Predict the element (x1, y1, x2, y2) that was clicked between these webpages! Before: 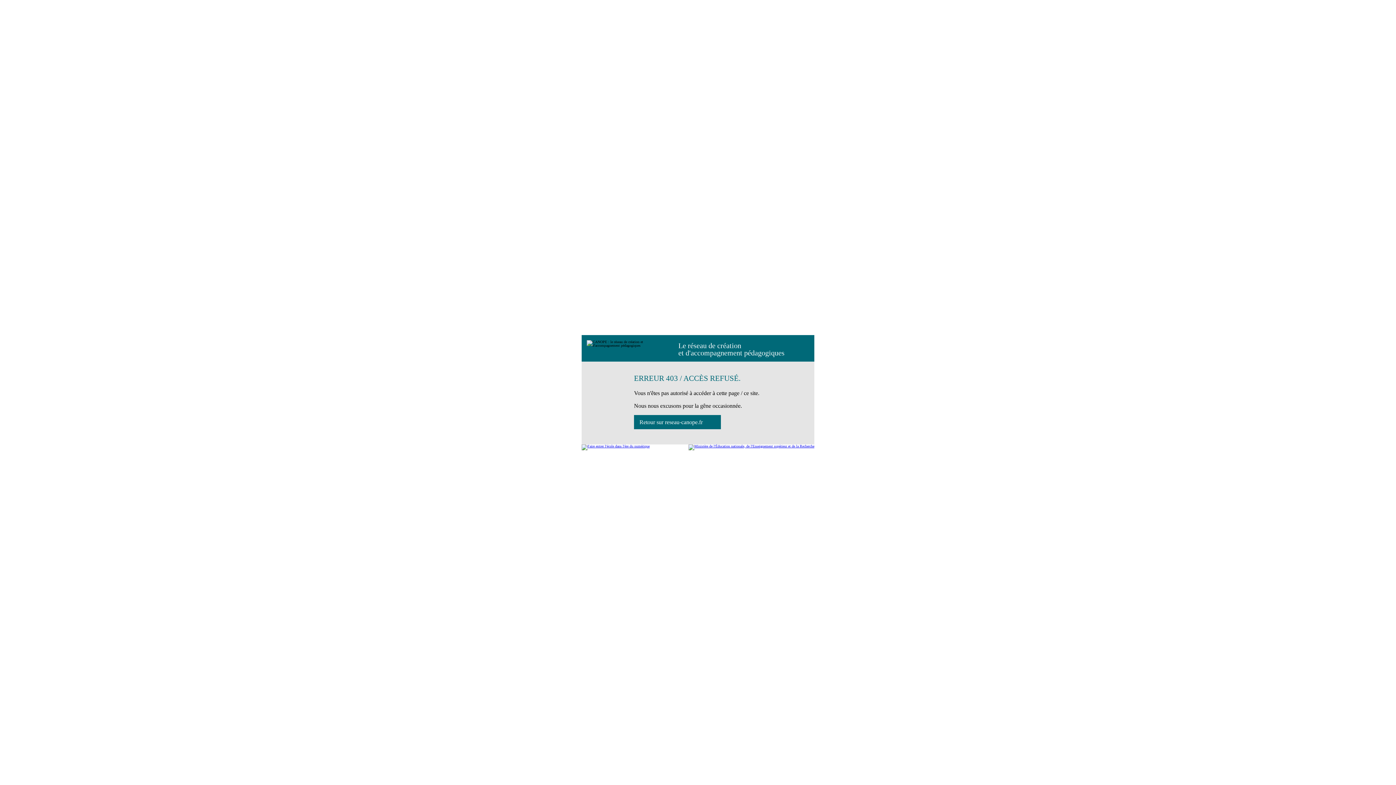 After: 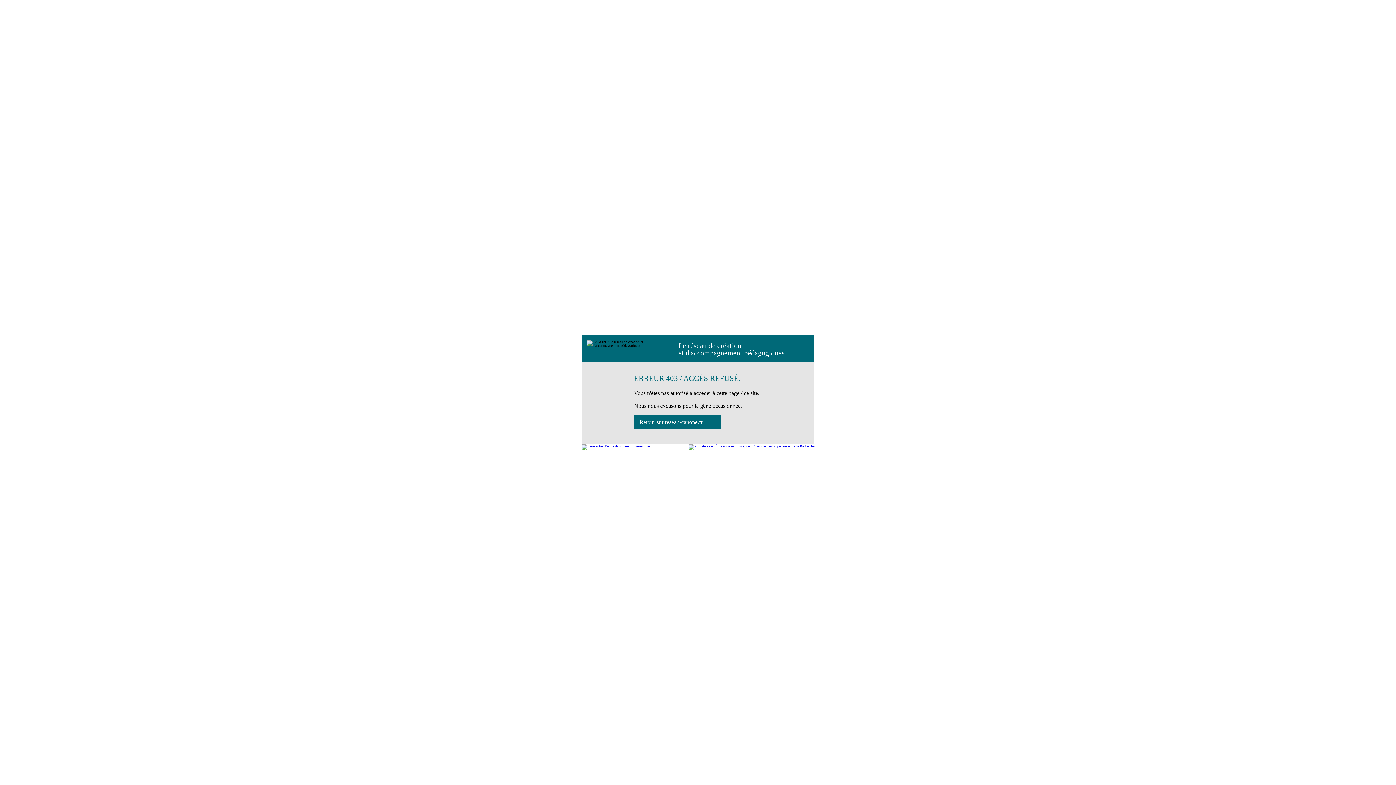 Action: bbox: (688, 444, 814, 450)